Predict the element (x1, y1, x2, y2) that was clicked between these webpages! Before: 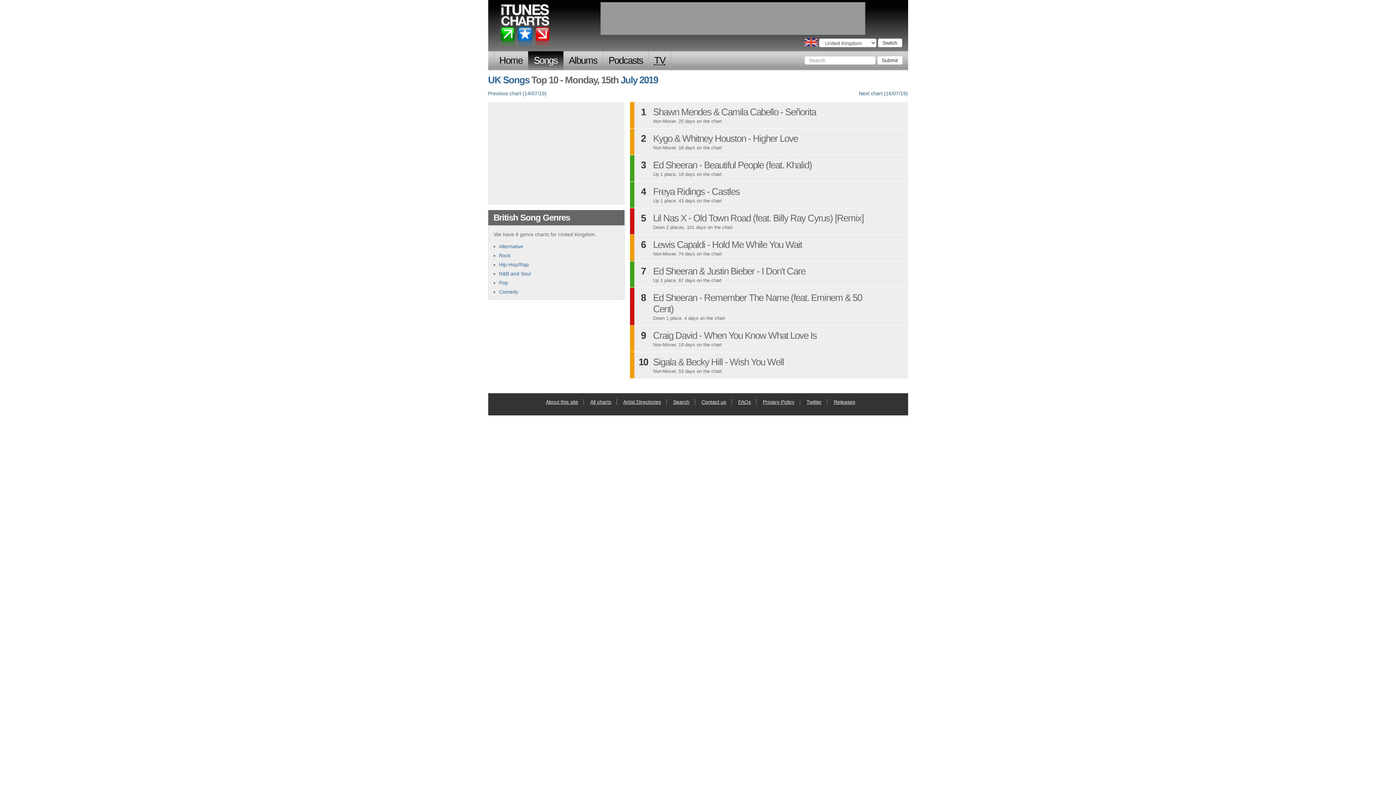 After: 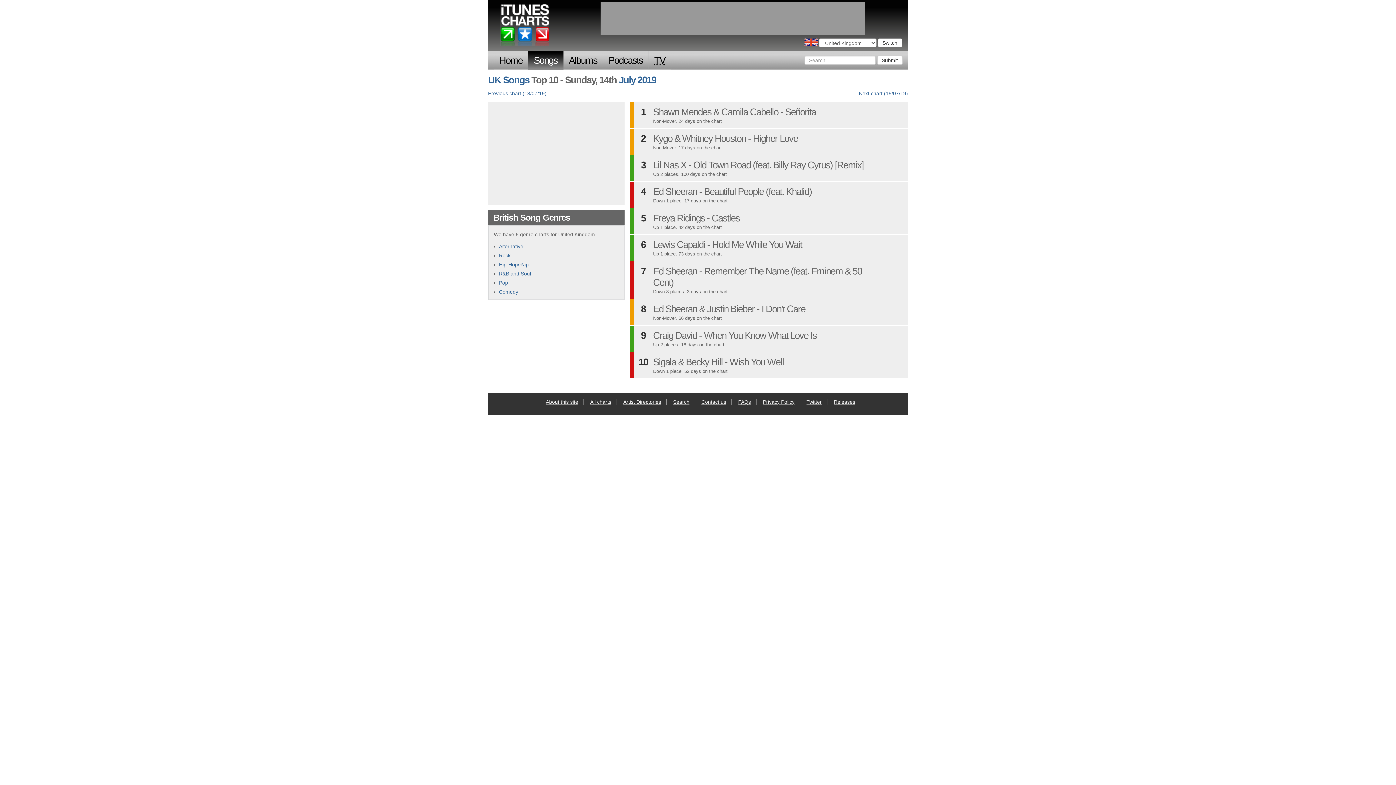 Action: label: Previous 
British Song
chart (14/07/19) bbox: (488, 90, 546, 96)